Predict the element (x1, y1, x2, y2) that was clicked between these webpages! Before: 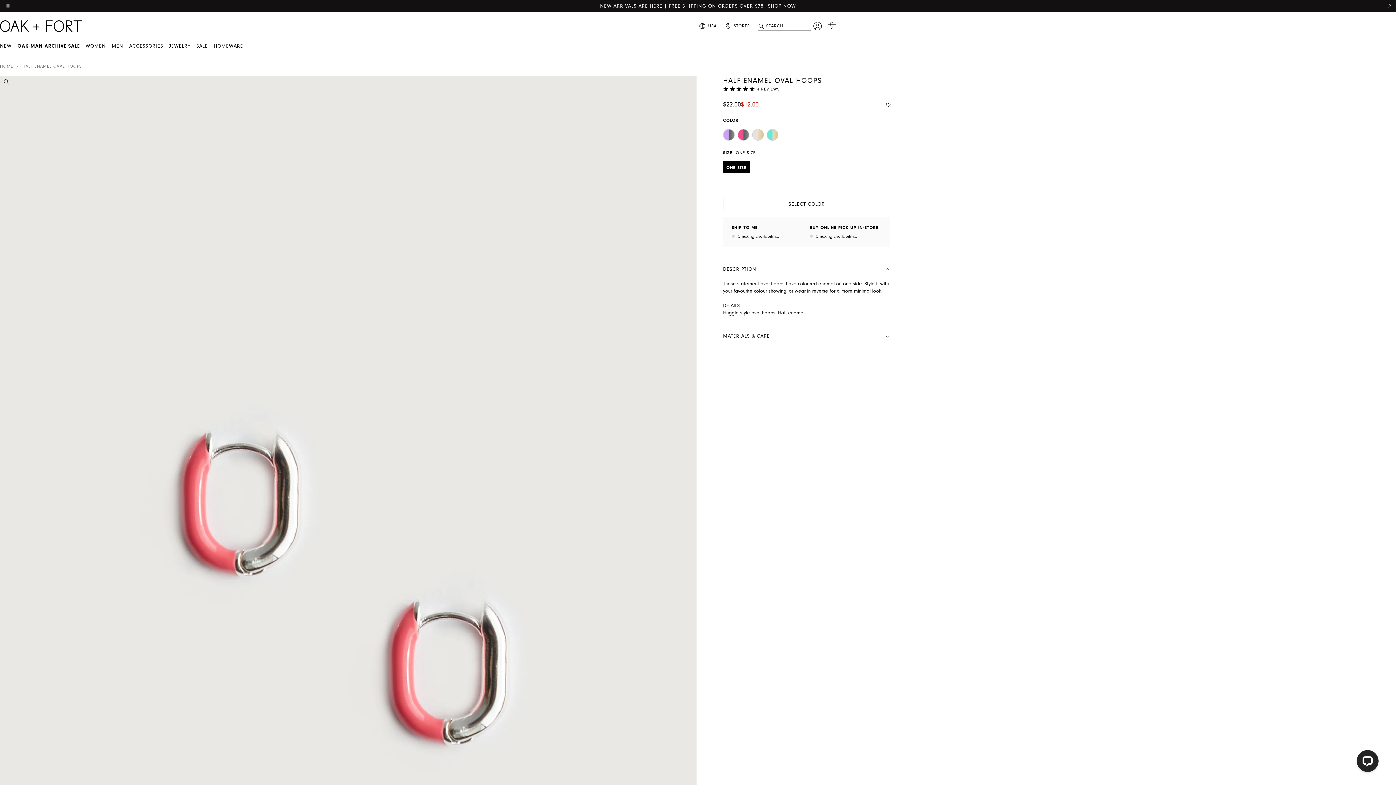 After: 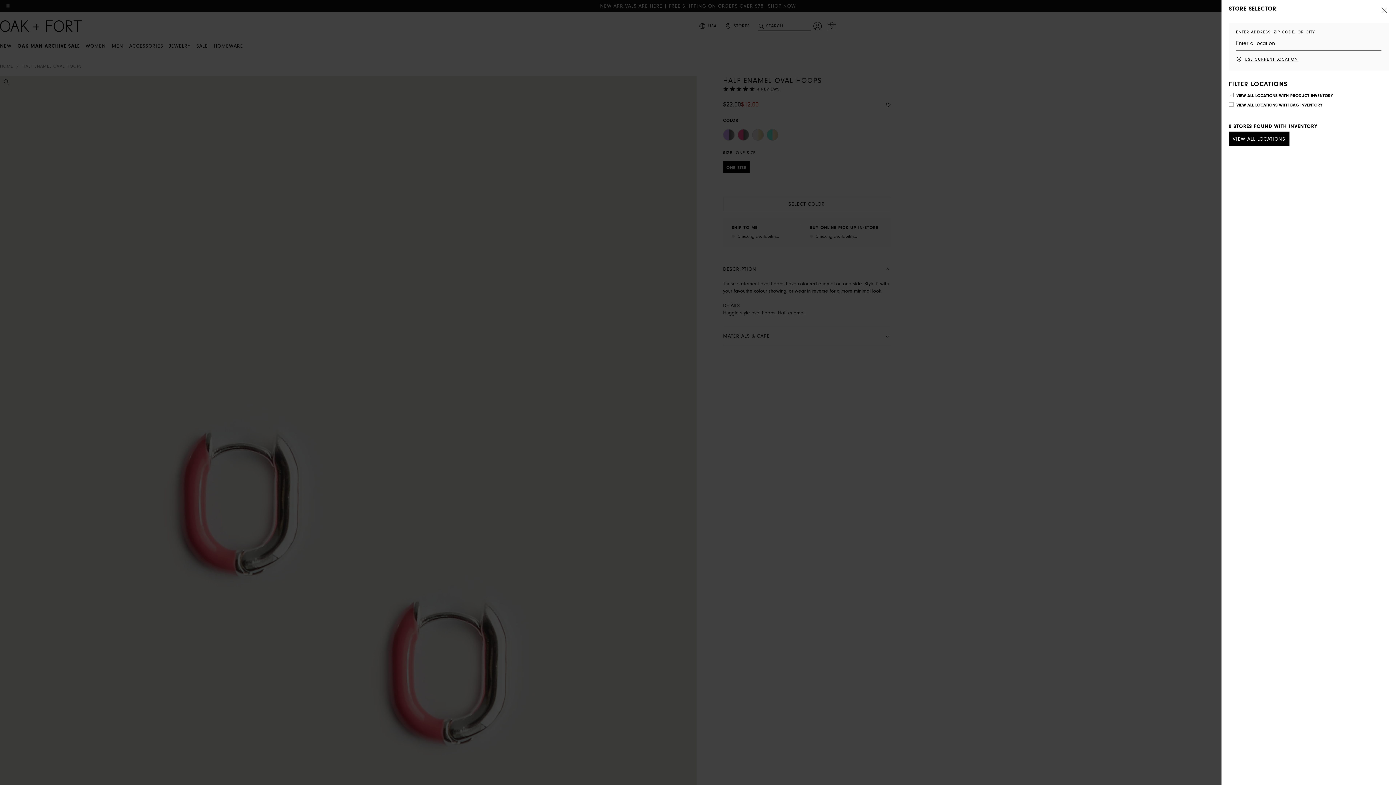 Action: bbox: (725, 23, 750, 29) label: Stores